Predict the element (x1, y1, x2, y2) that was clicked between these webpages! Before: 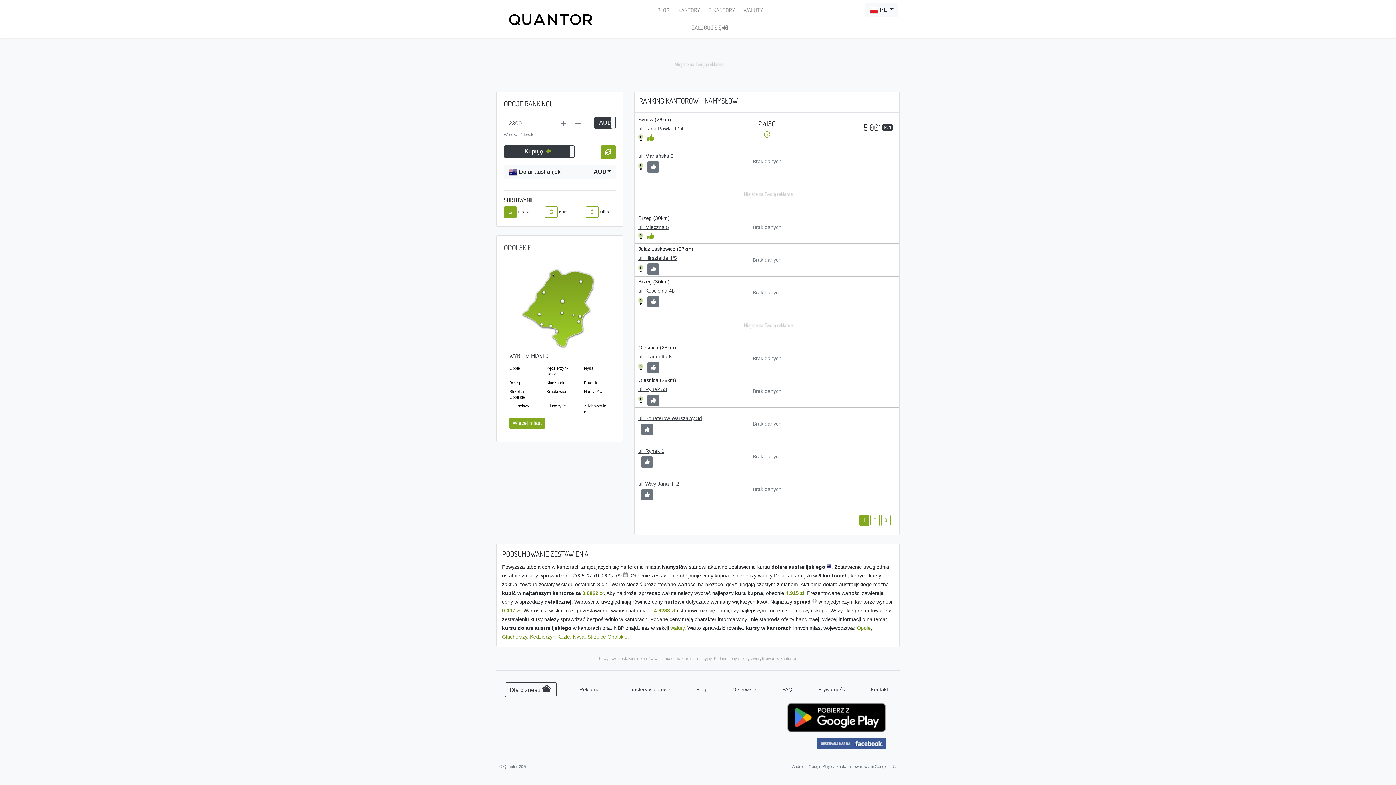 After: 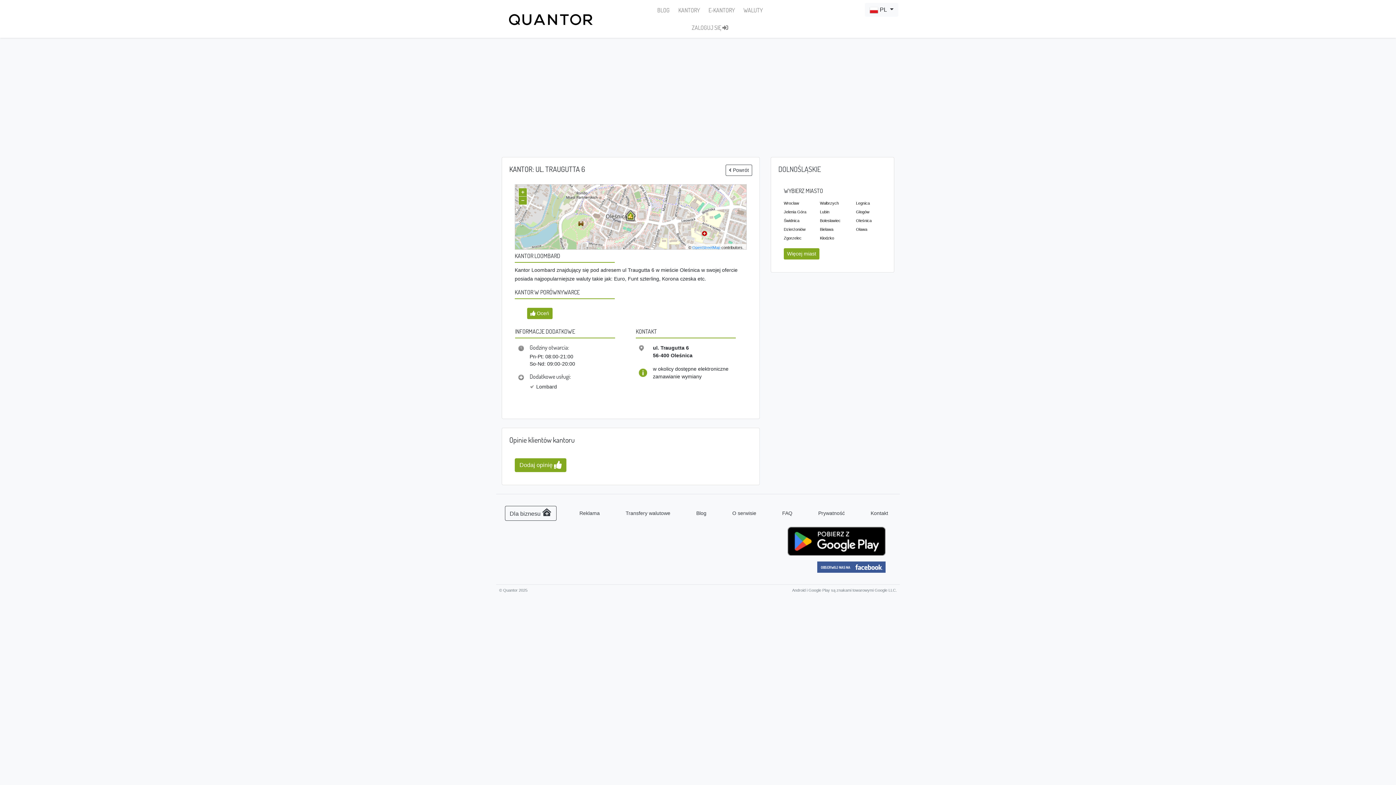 Action: bbox: (647, 362, 659, 373)